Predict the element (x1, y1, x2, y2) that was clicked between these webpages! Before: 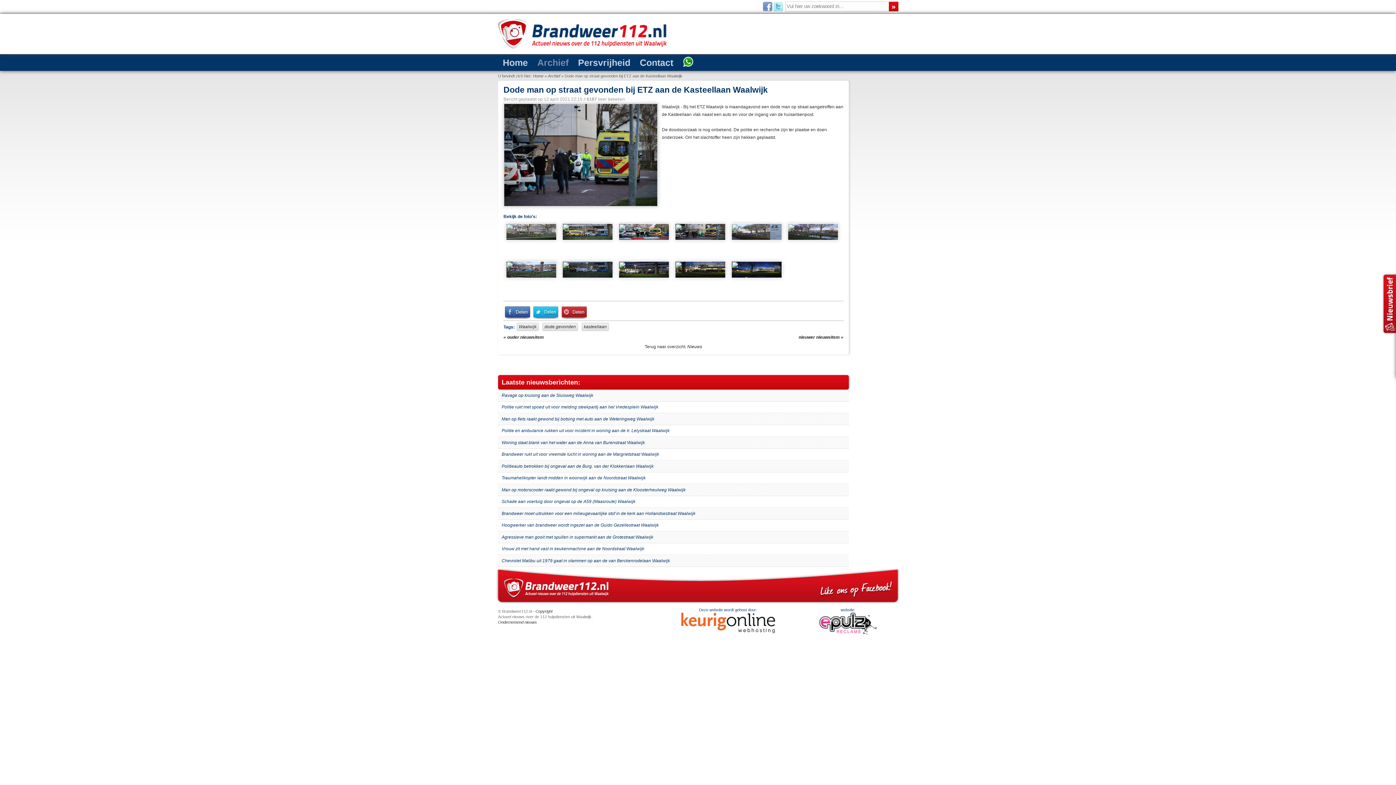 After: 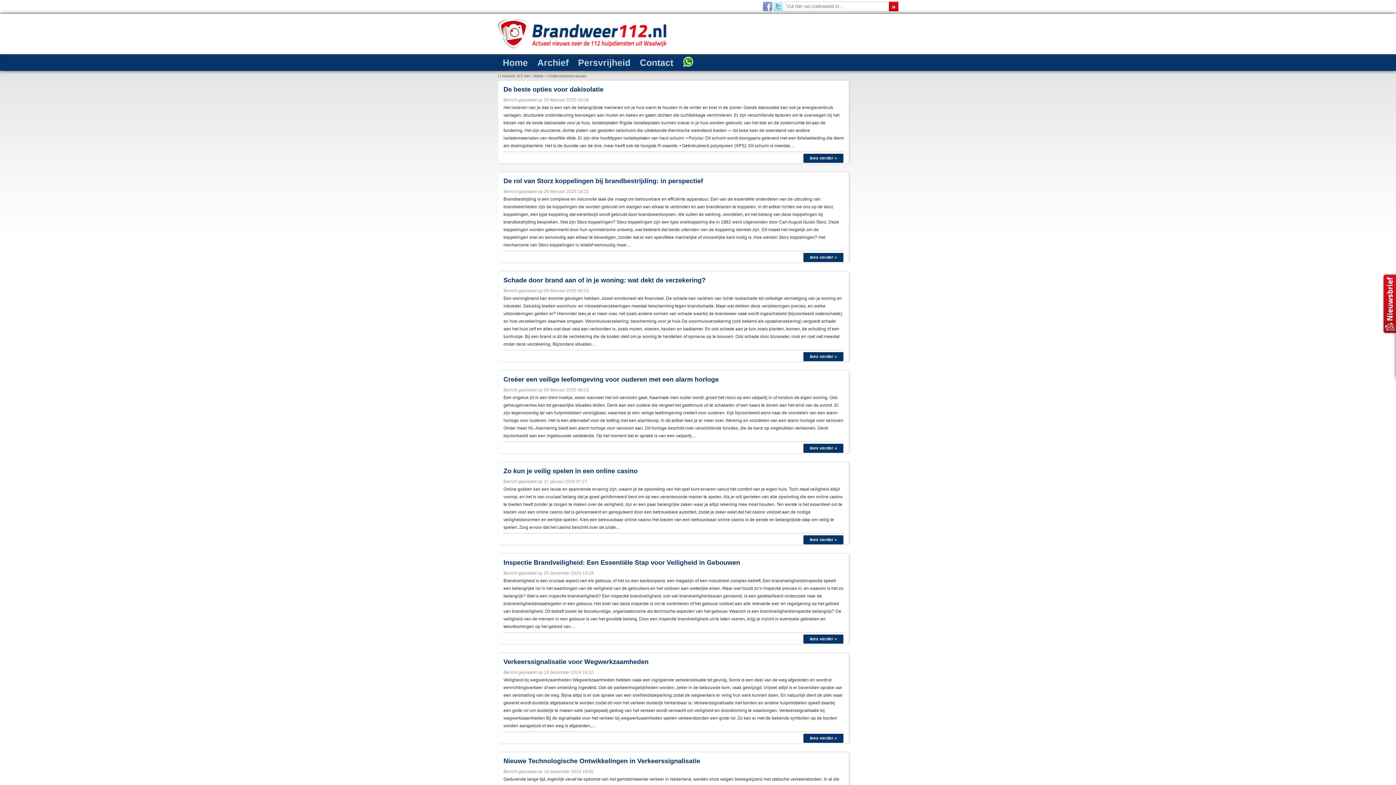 Action: label: Ondernemend nieuws bbox: (498, 620, 537, 624)